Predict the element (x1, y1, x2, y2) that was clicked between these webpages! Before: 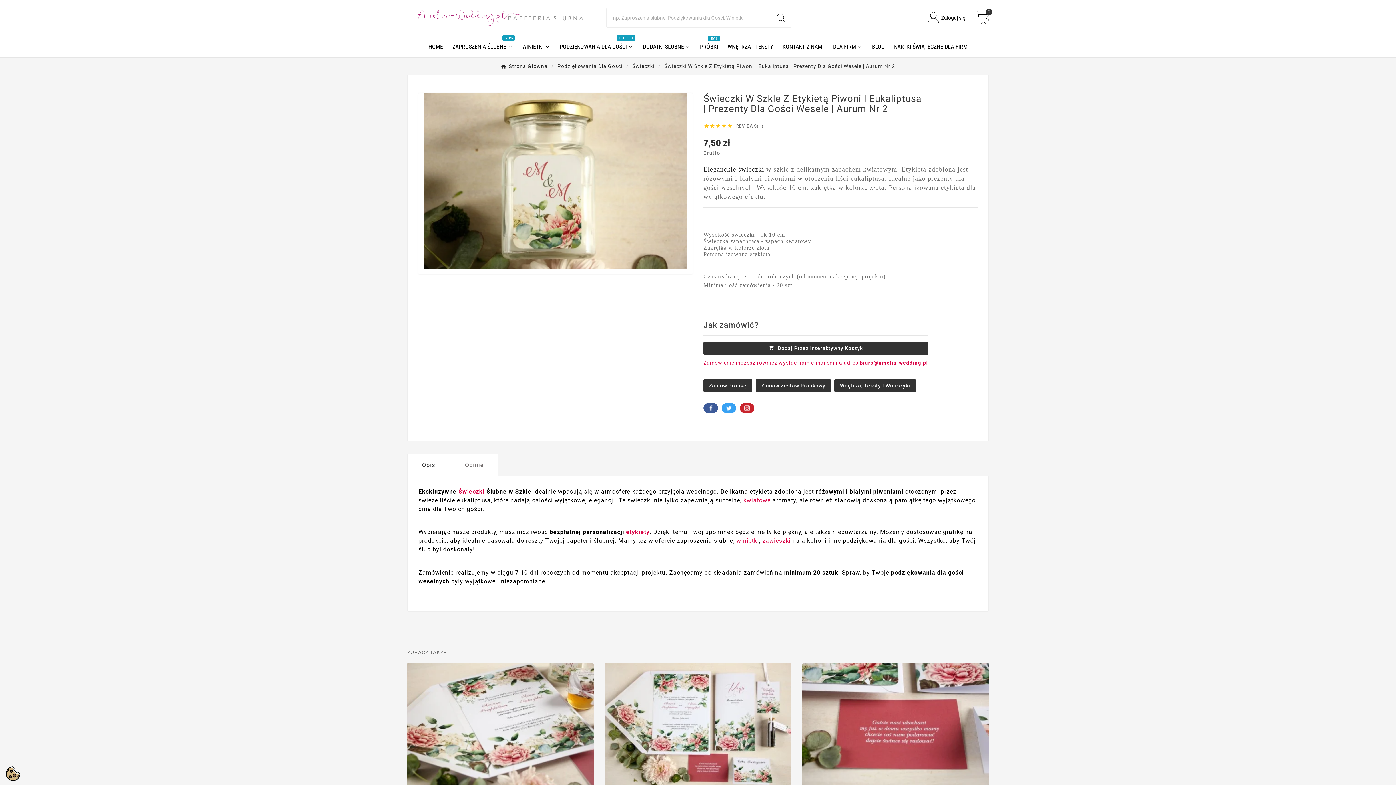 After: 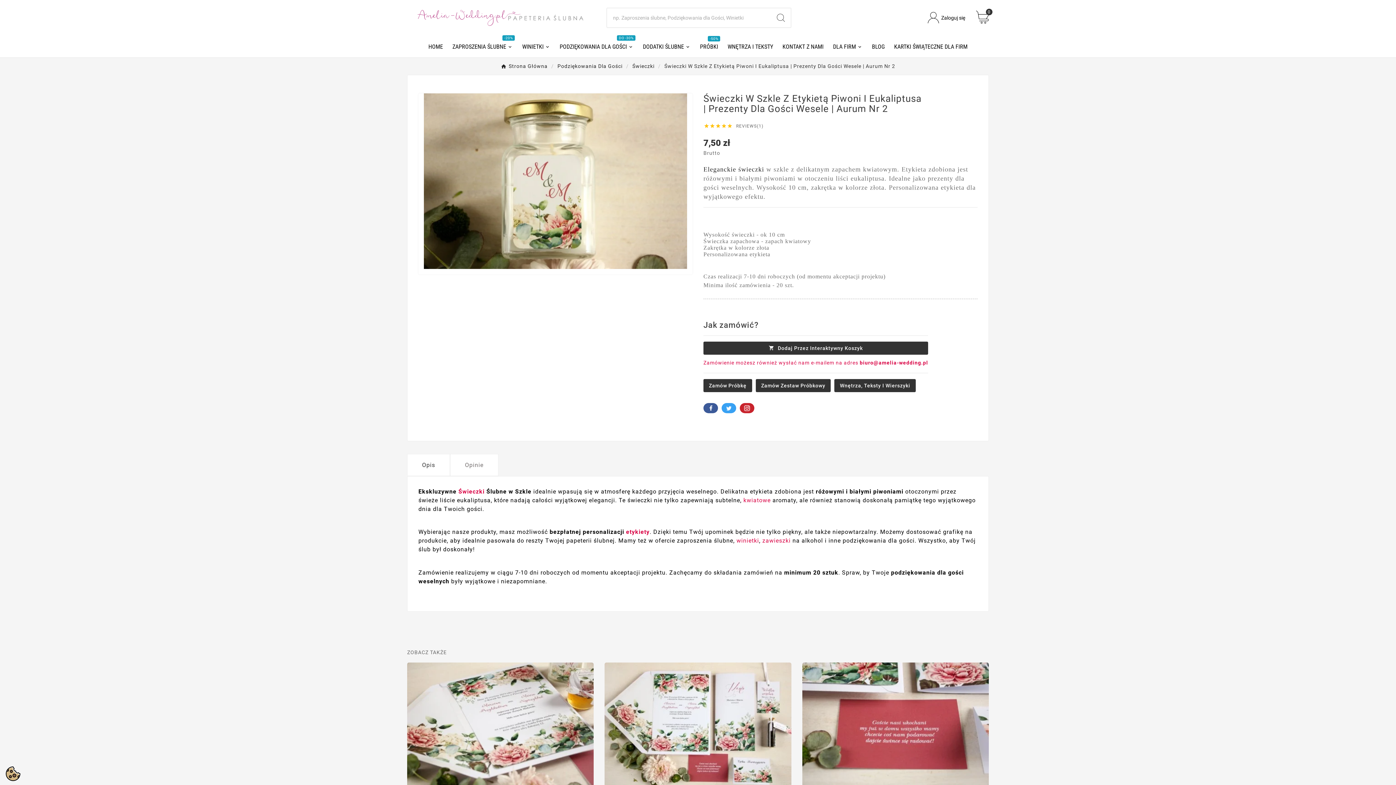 Action: label: Opis bbox: (407, 454, 450, 476)